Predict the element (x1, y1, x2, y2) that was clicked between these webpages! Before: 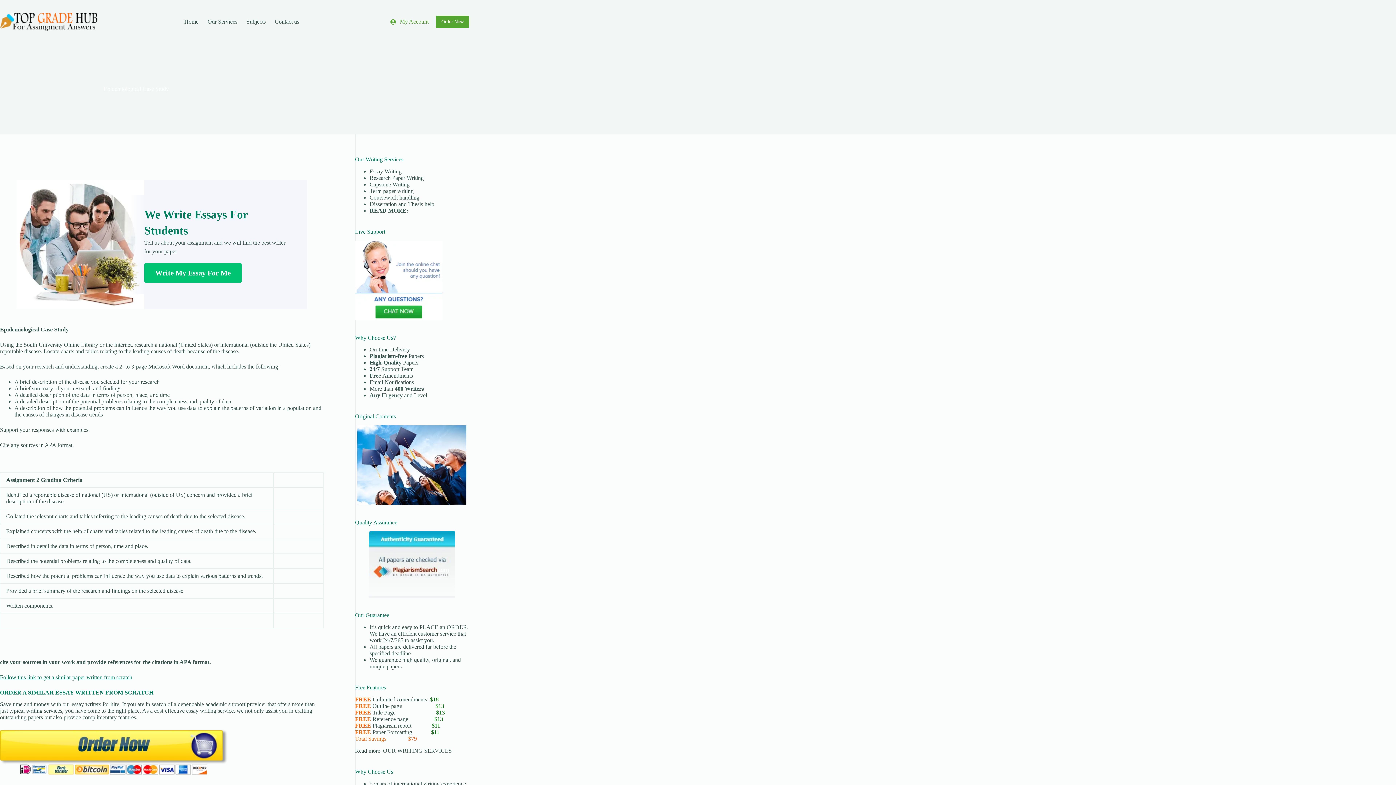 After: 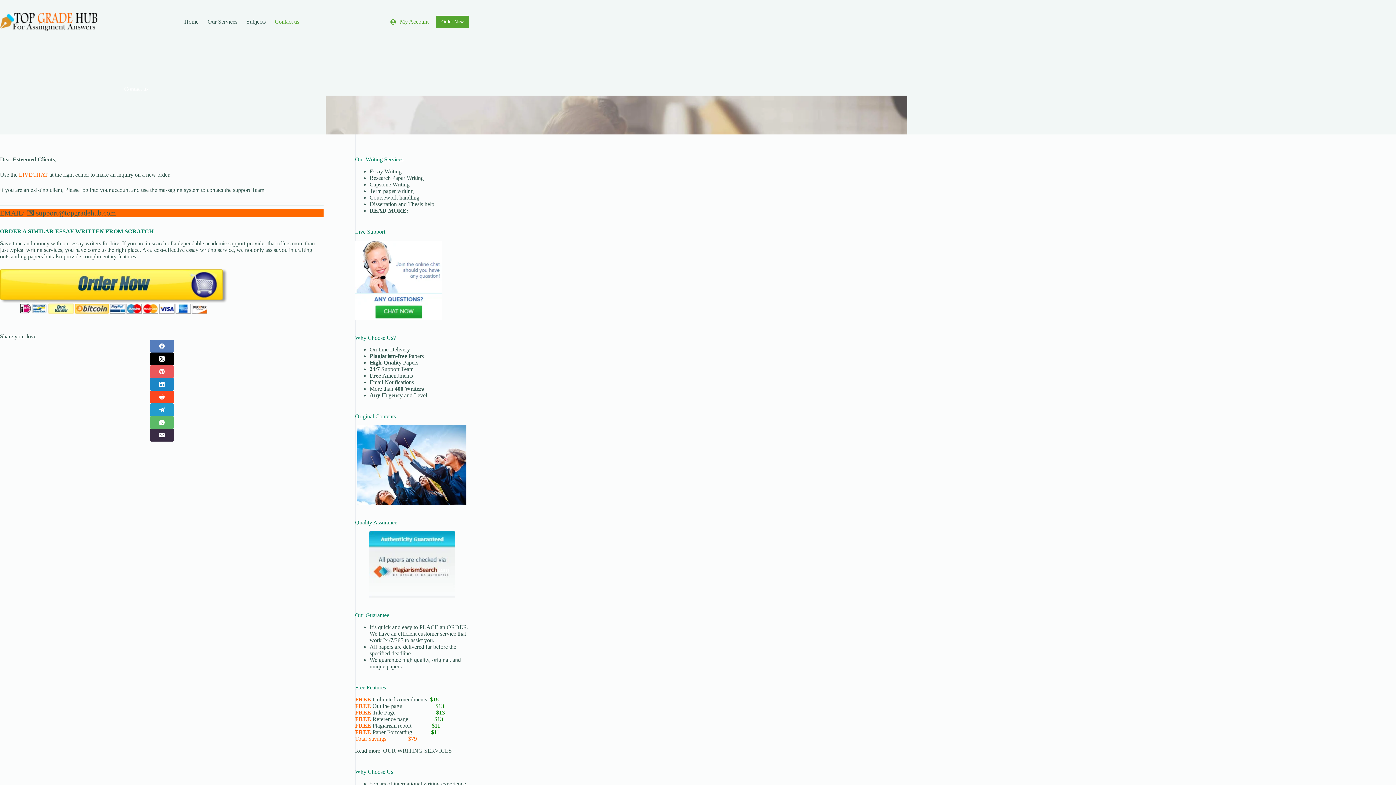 Action: bbox: (270, 0, 303, 43) label: Contact us